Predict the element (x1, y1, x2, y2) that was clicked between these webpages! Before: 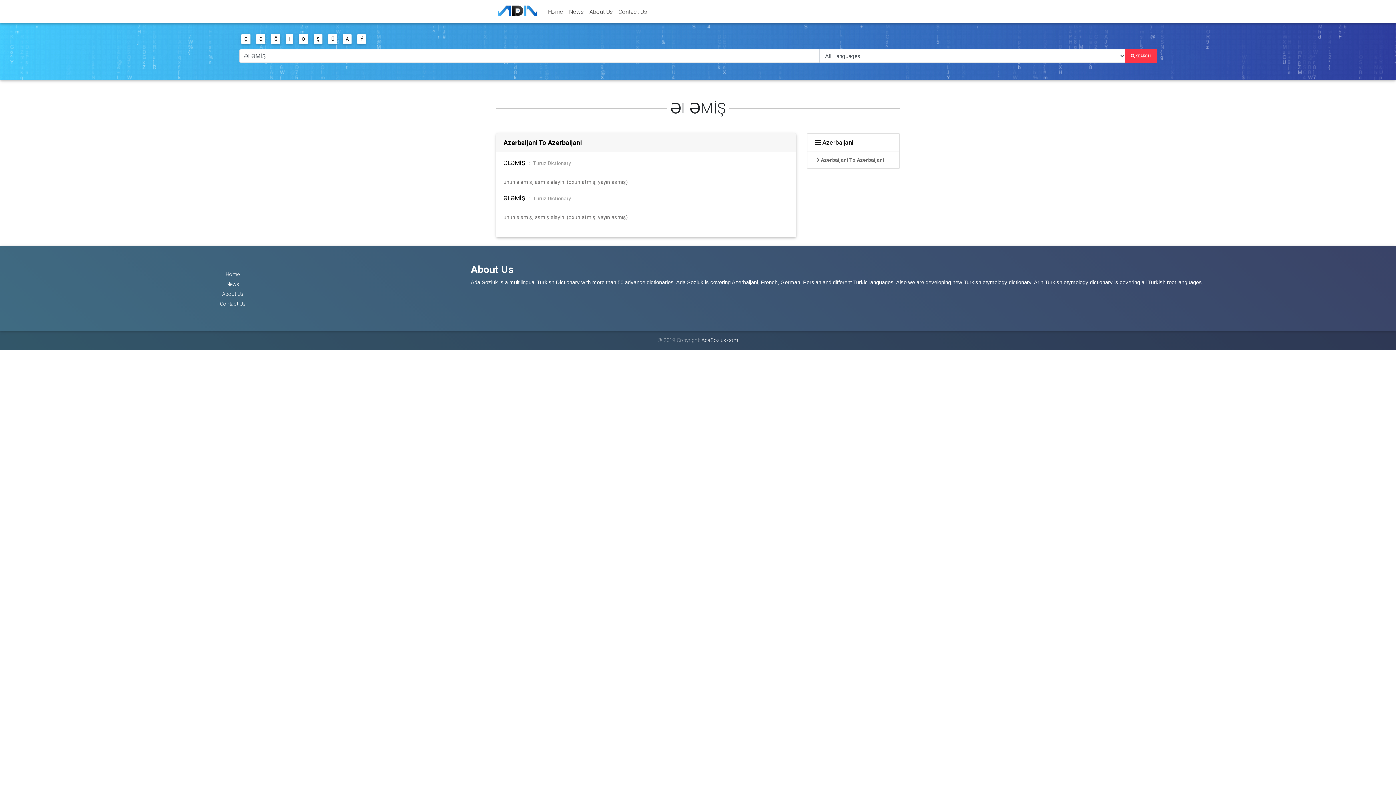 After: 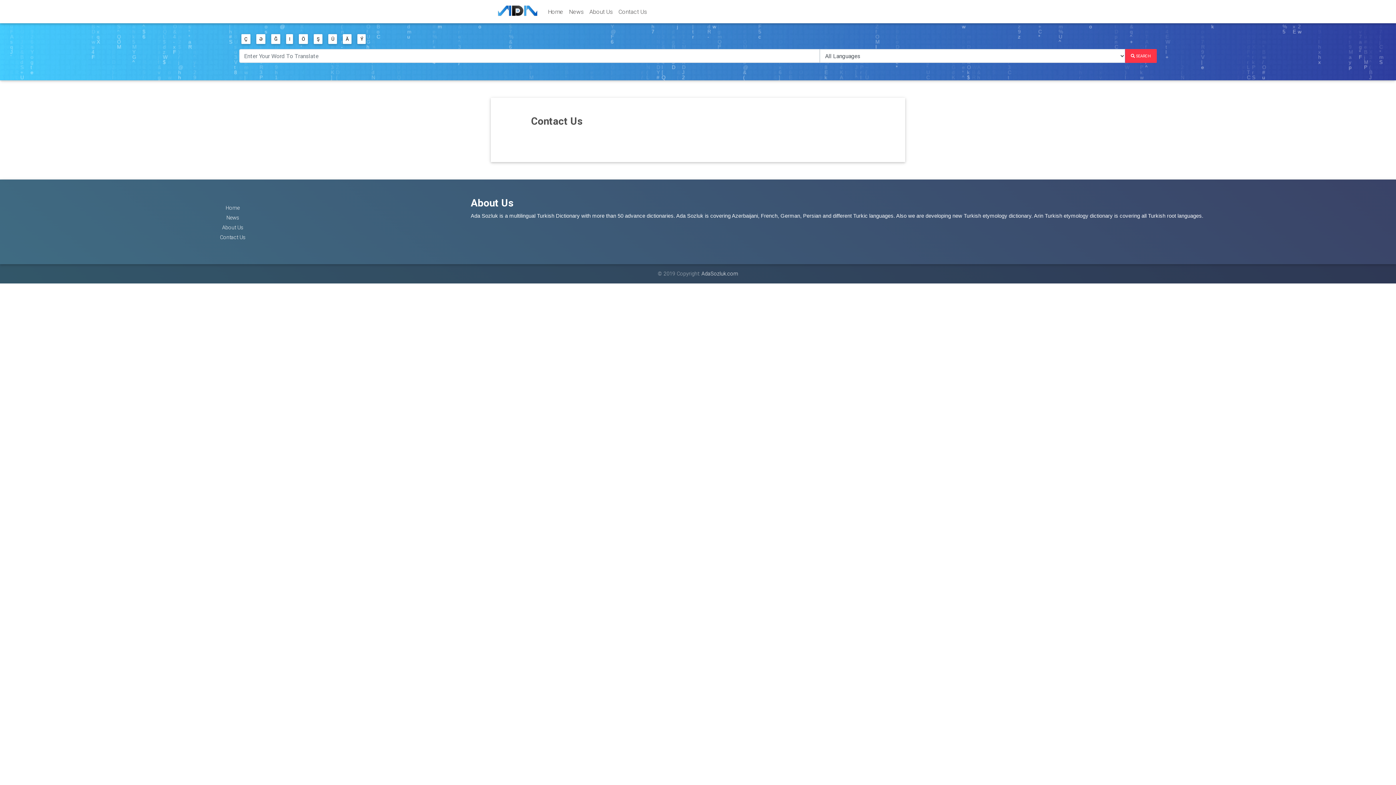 Action: label: Contact Us bbox: (615, 4, 649, 18)